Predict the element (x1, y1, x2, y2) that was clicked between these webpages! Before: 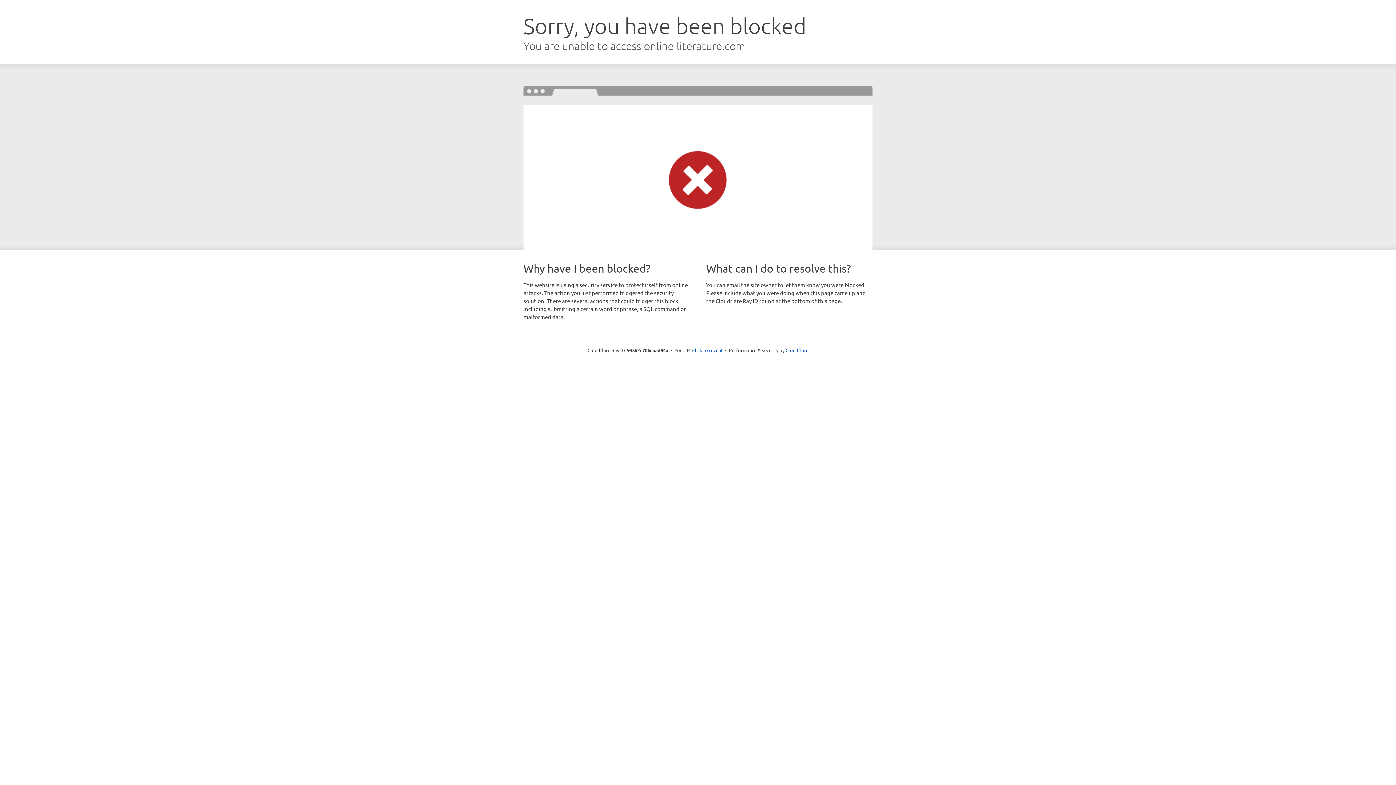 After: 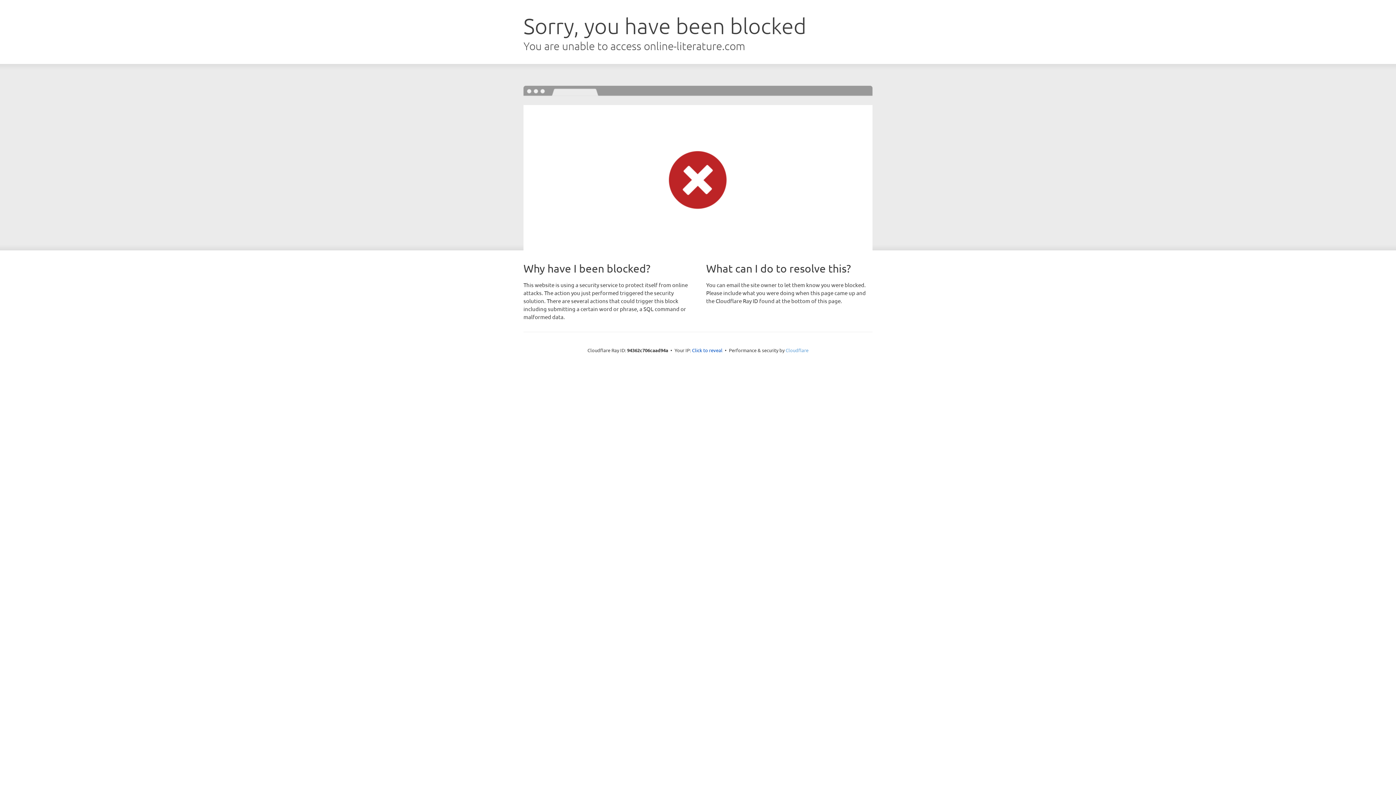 Action: label: Cloudflare bbox: (785, 347, 808, 353)